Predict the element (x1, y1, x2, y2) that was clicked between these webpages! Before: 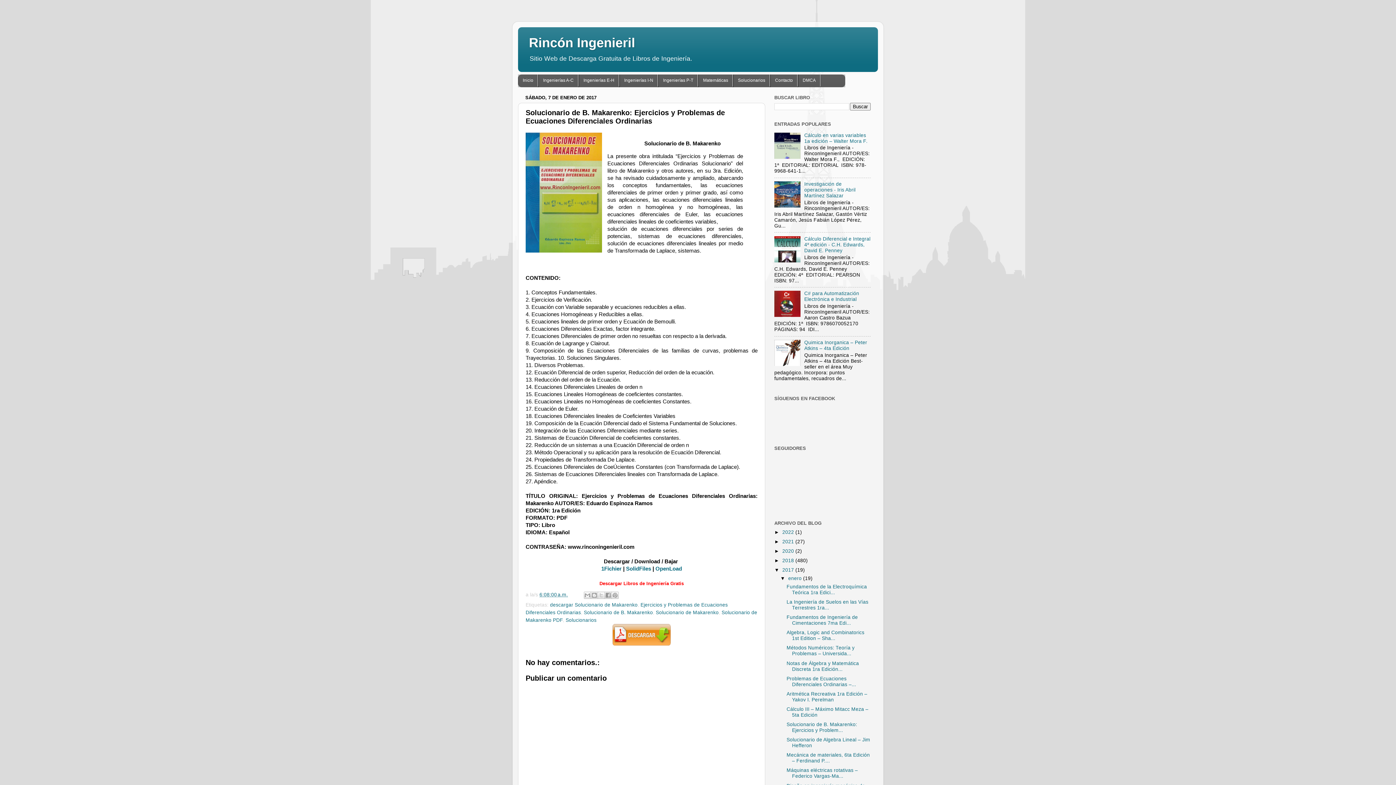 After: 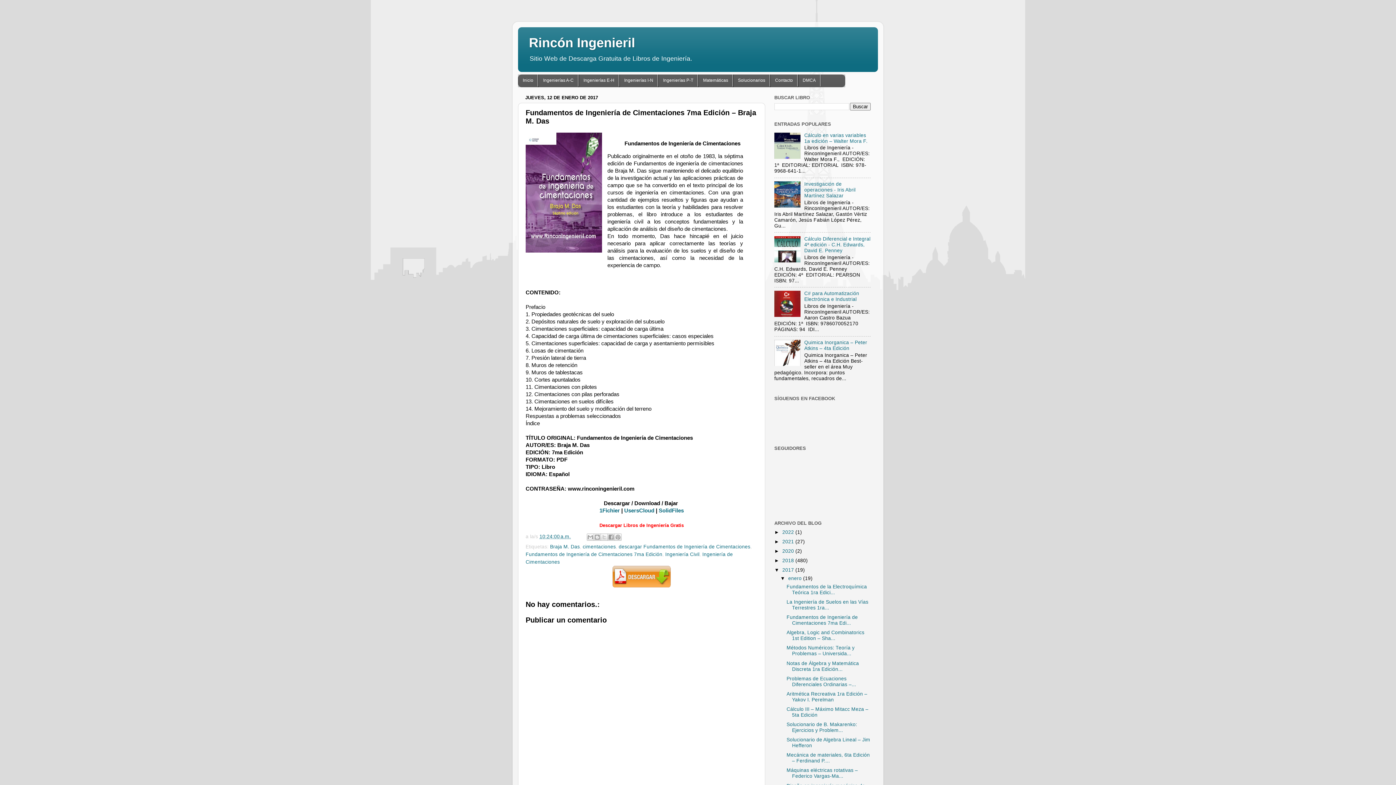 Action: label: Fundamentos de Ingeniería de Cimentaciones 7ma Edi... bbox: (786, 614, 858, 626)